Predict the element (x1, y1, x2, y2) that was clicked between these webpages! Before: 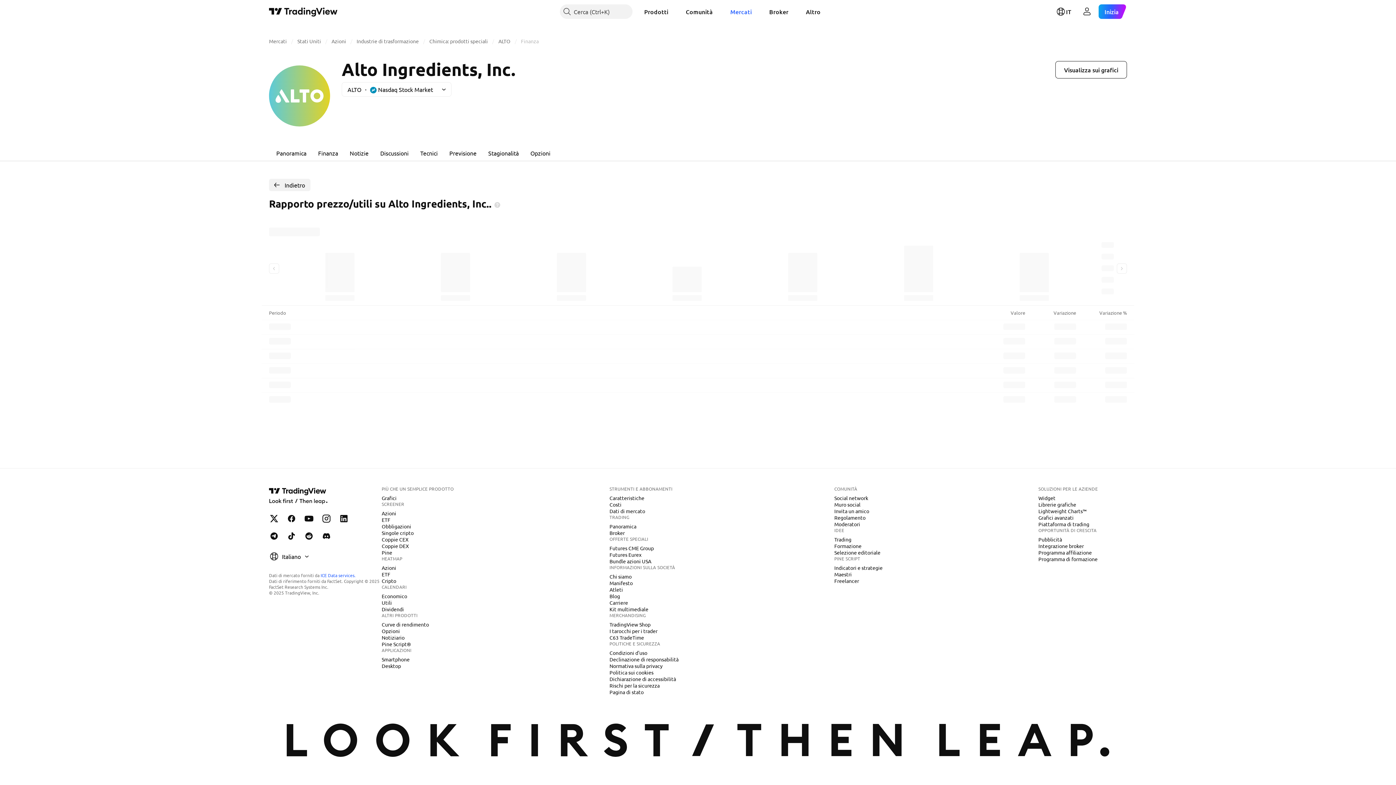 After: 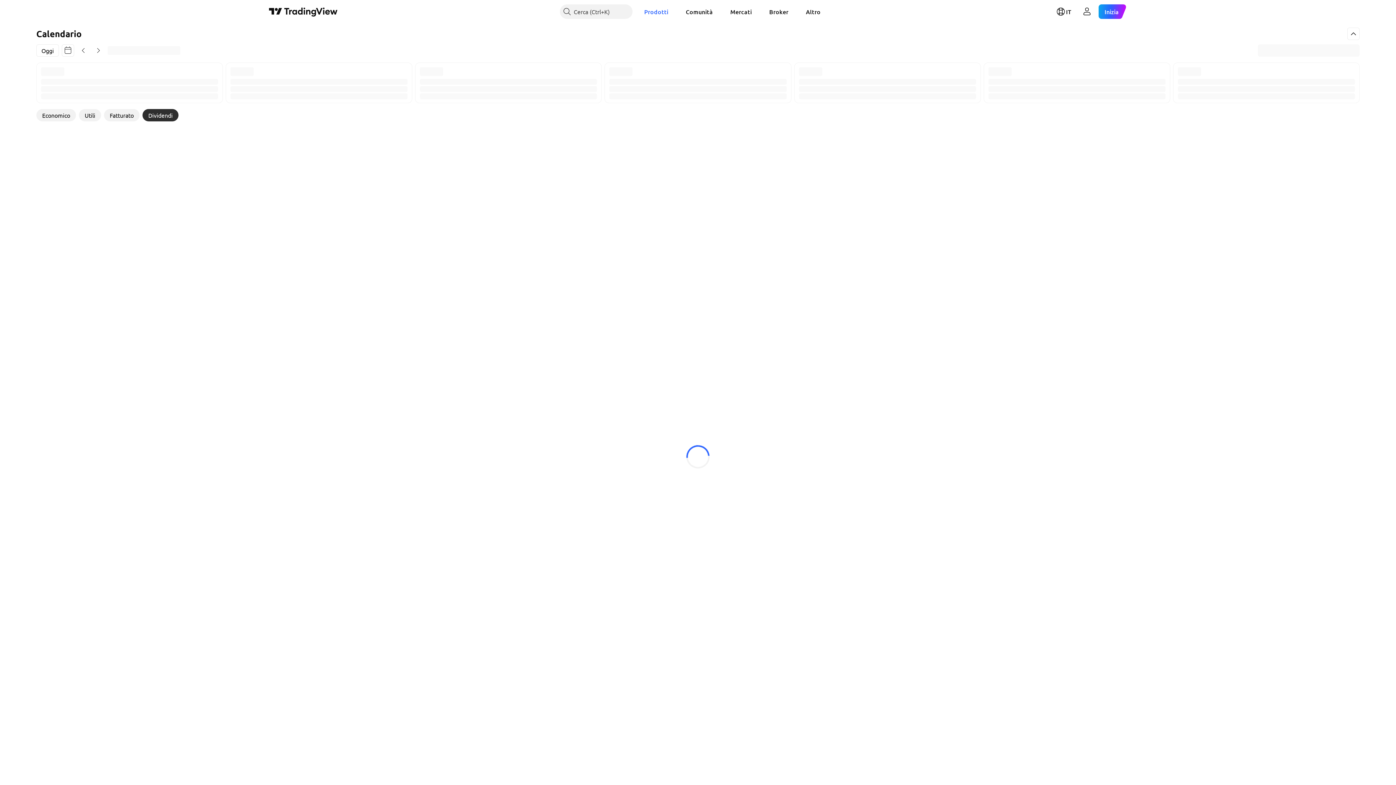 Action: bbox: (378, 605, 406, 613) label: Dividendi